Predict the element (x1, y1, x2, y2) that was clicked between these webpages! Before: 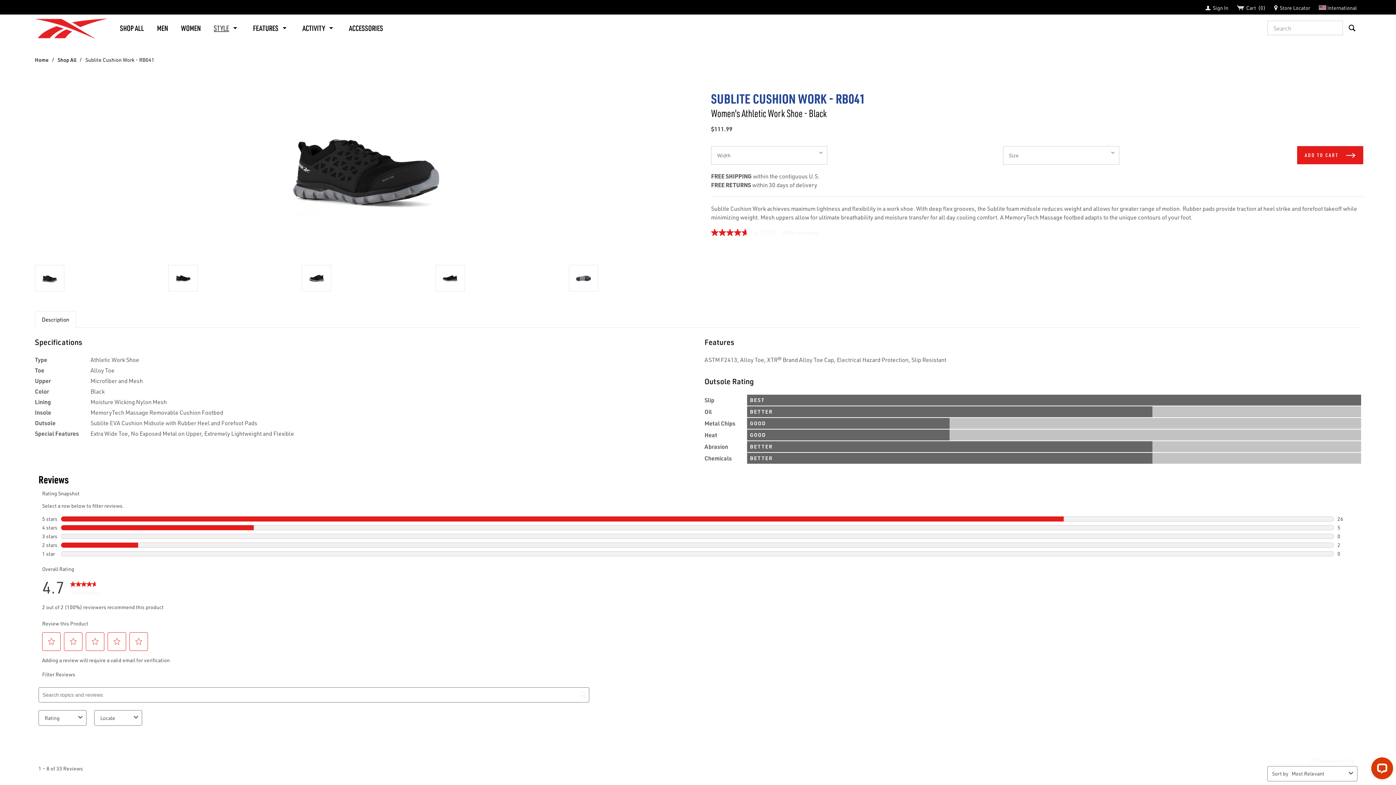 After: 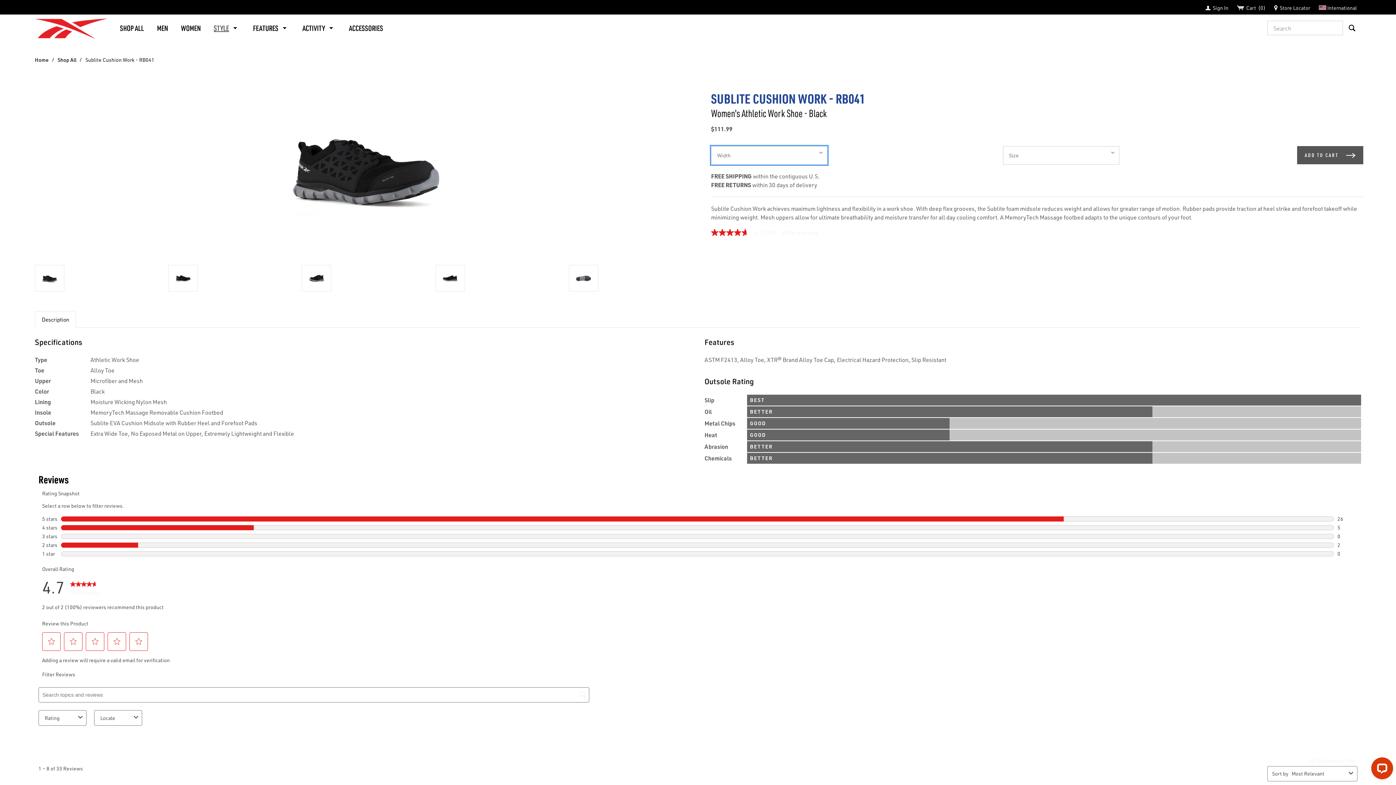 Action: bbox: (1297, 146, 1363, 164) label: ADD TO CART 